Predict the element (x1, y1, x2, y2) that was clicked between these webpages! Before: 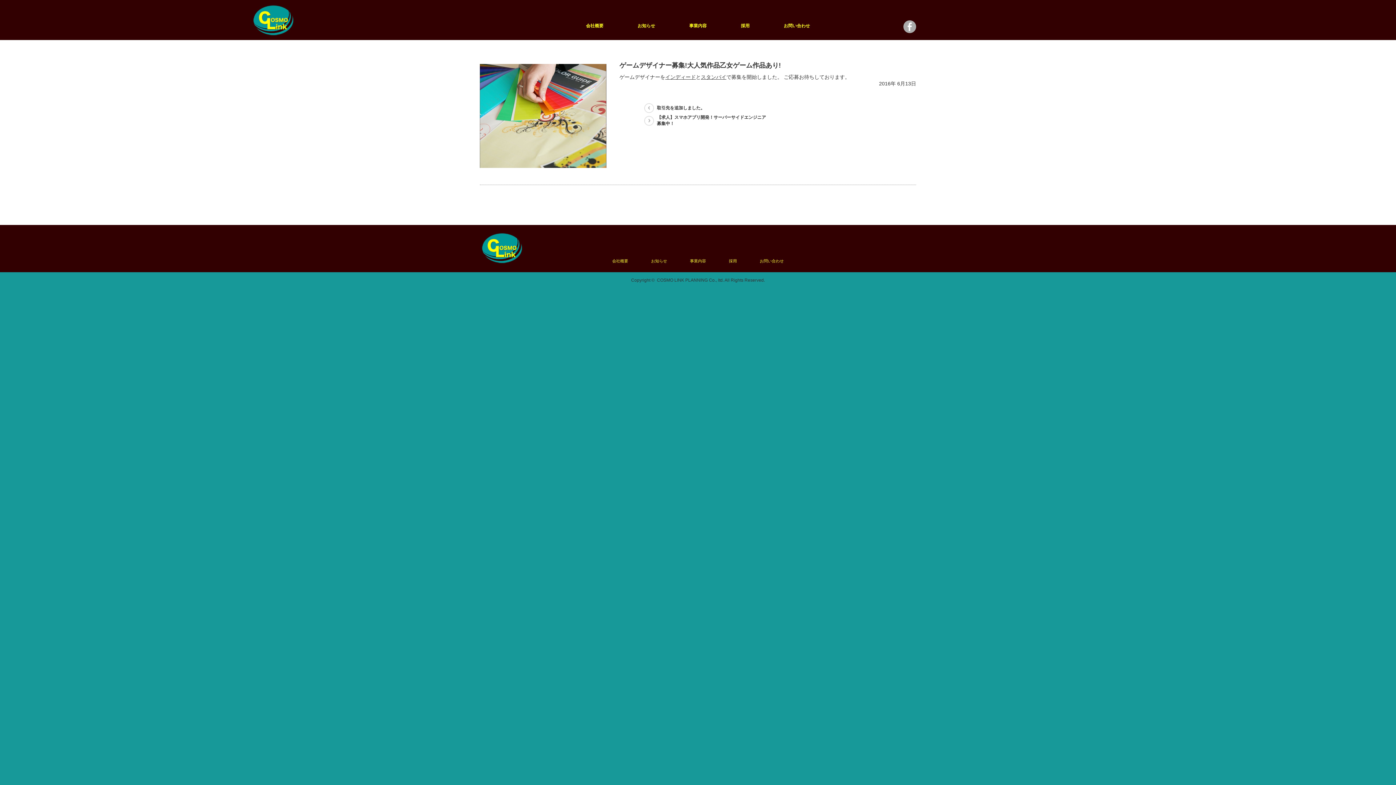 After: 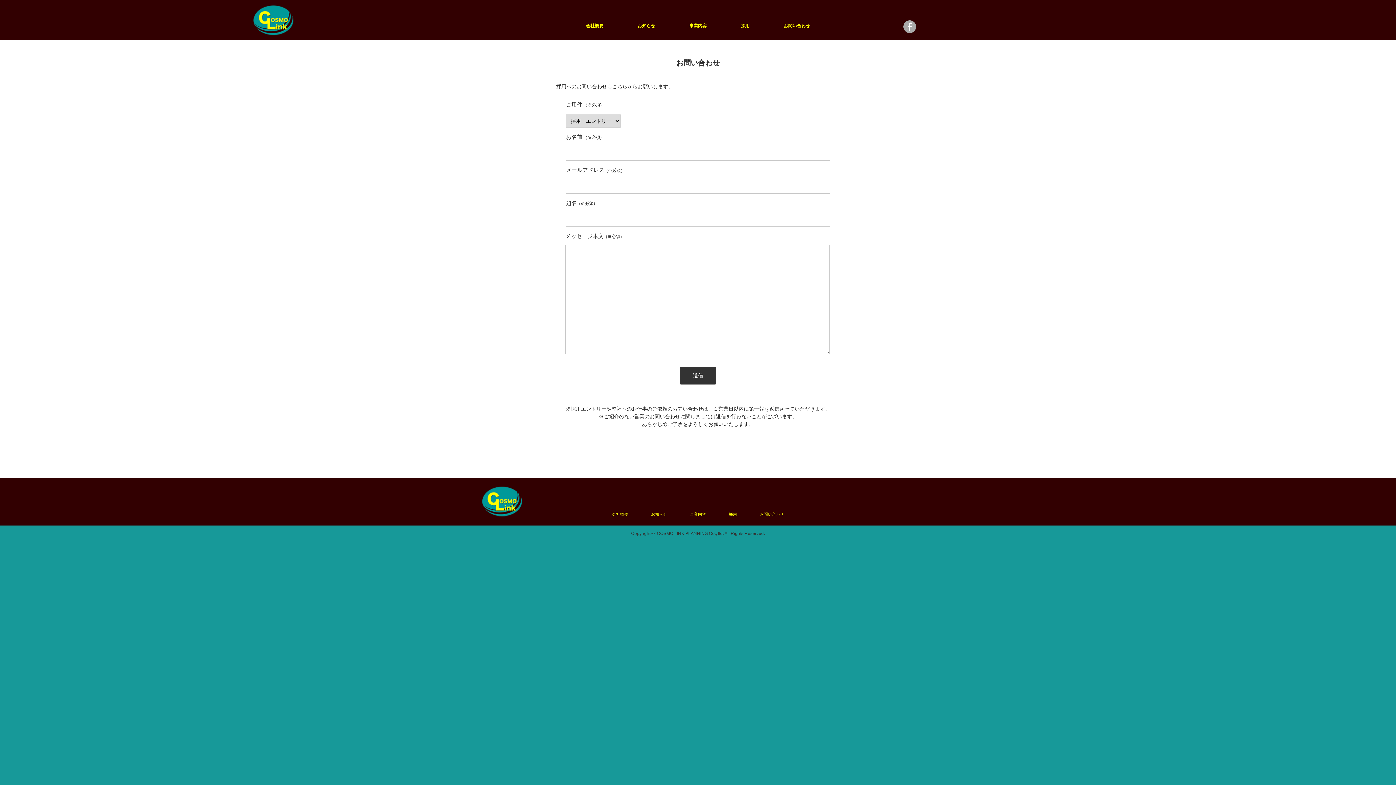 Action: bbox: (784, 14, 810, 37) label: お問い合わせ